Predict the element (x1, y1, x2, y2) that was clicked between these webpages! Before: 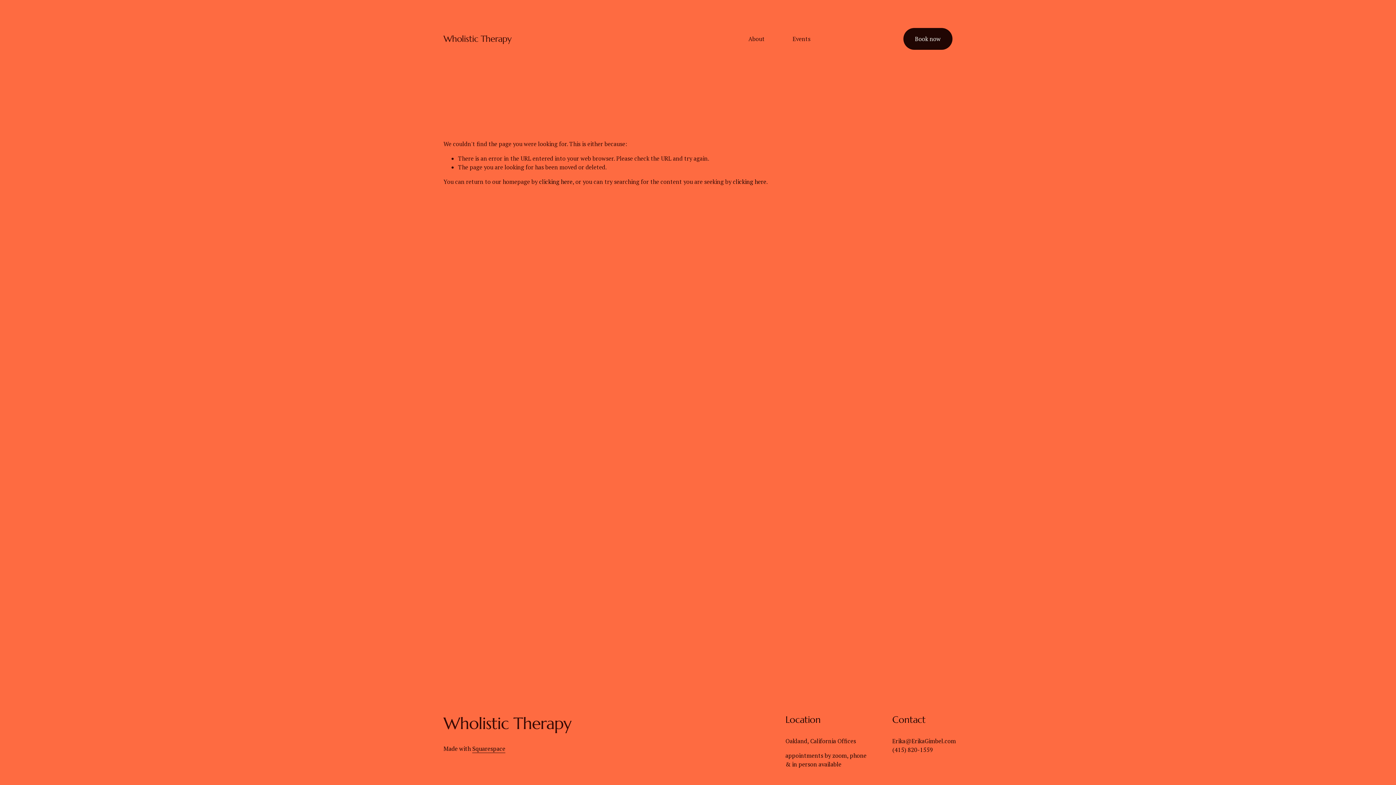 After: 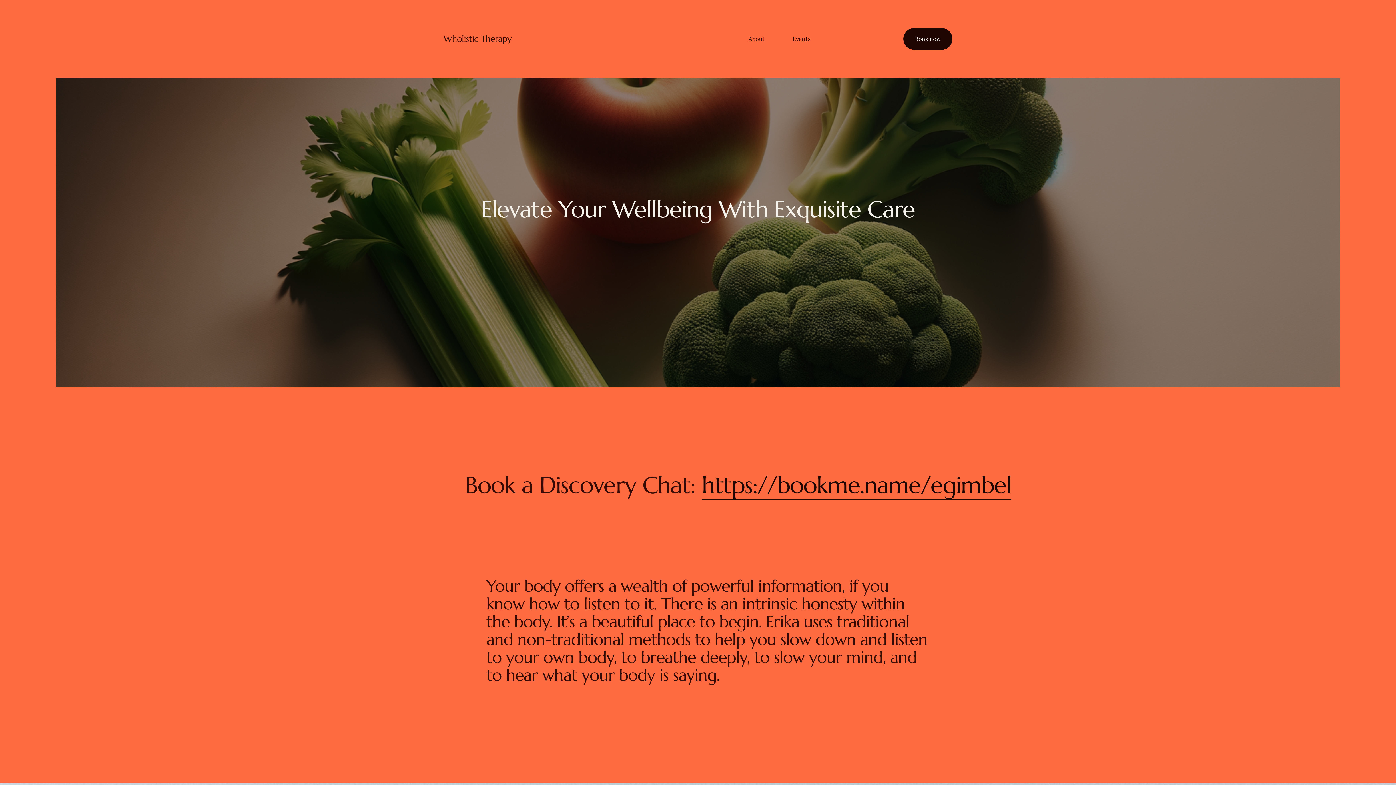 Action: label: Wholistic Therapy bbox: (443, 33, 511, 44)